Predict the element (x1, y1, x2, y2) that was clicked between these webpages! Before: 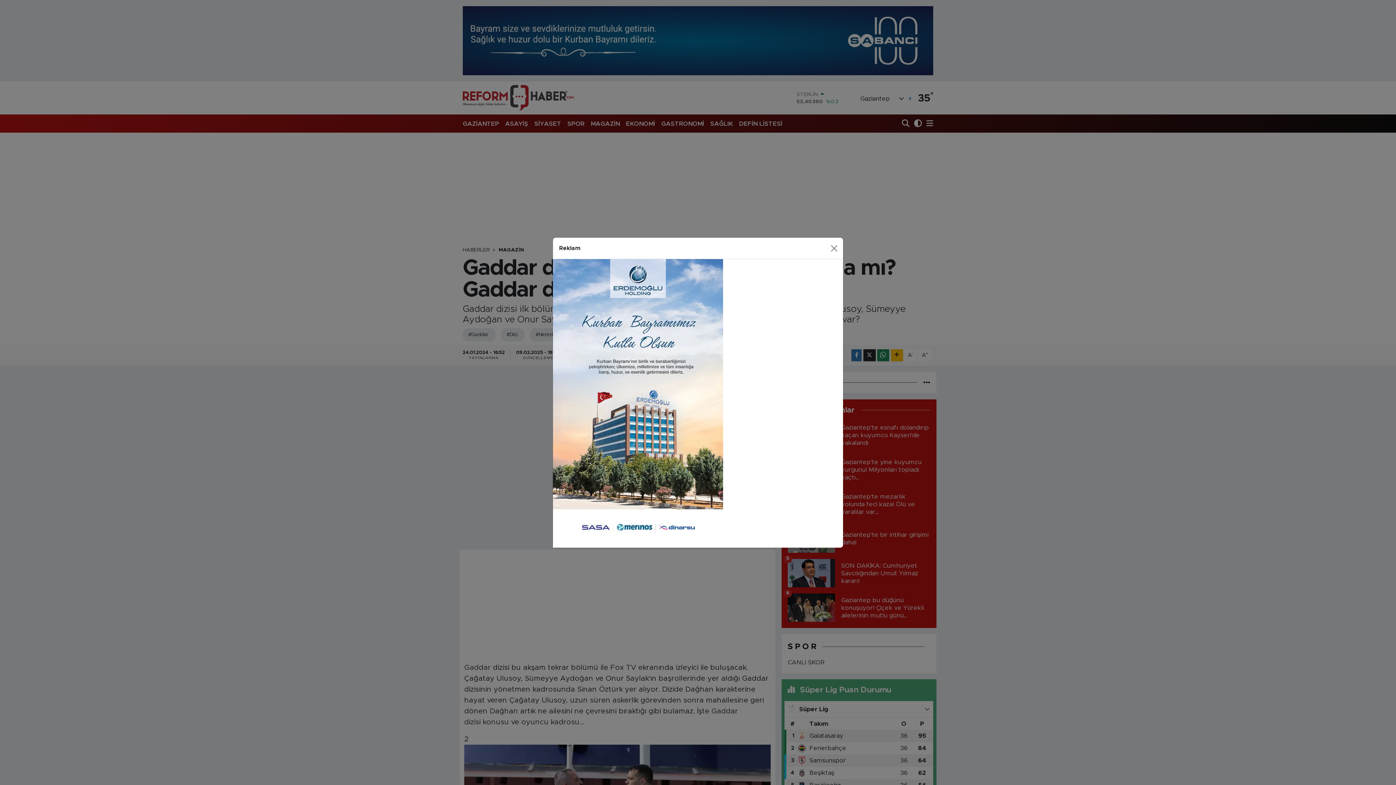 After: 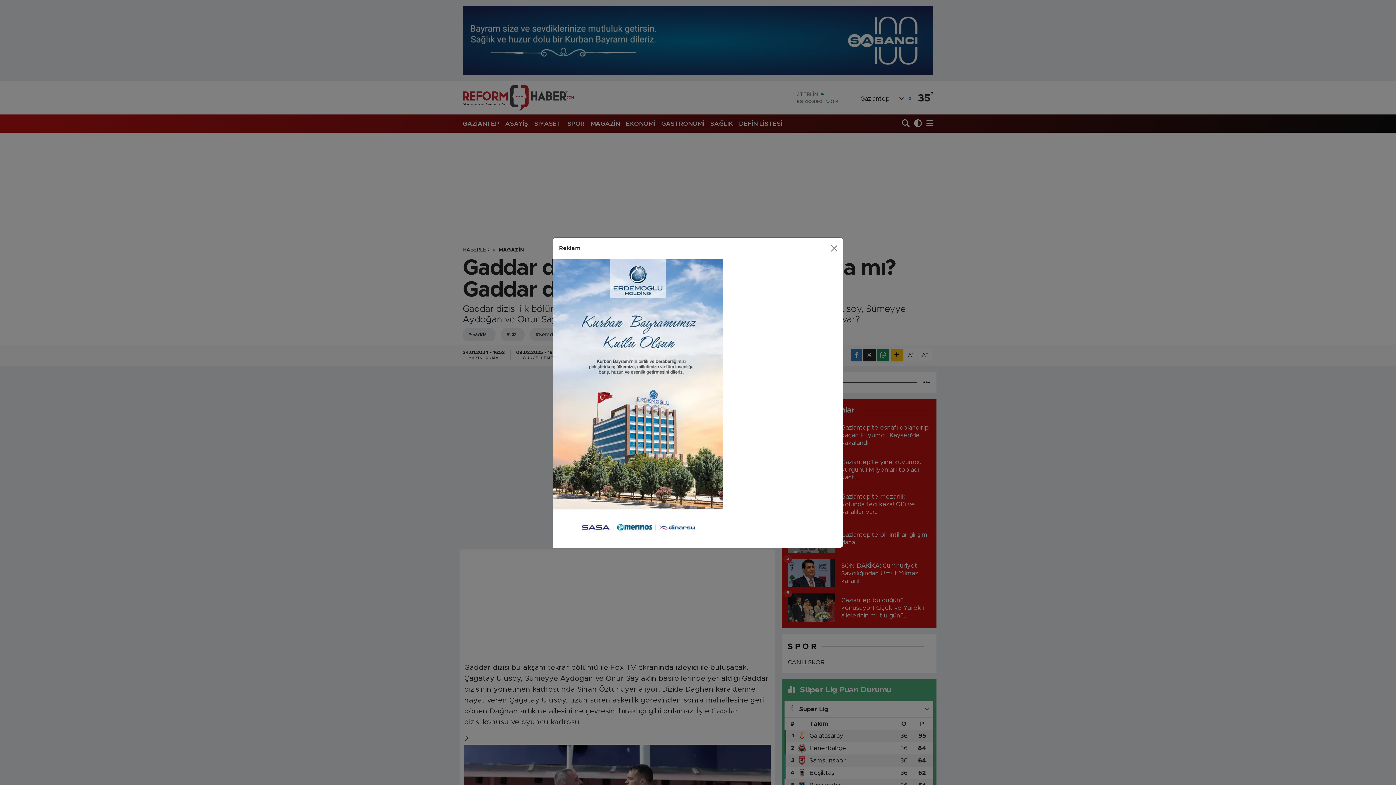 Action: bbox: (553, 399, 723, 406)